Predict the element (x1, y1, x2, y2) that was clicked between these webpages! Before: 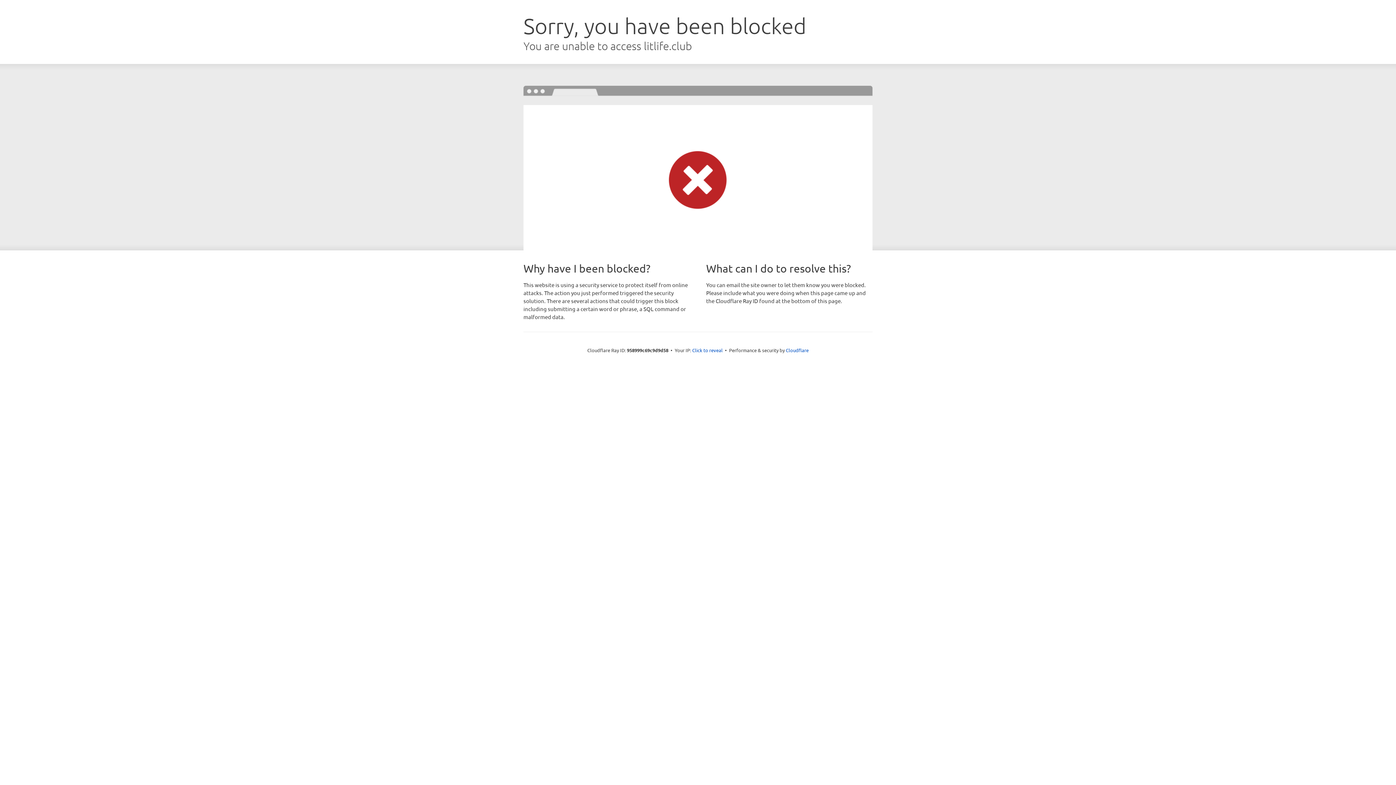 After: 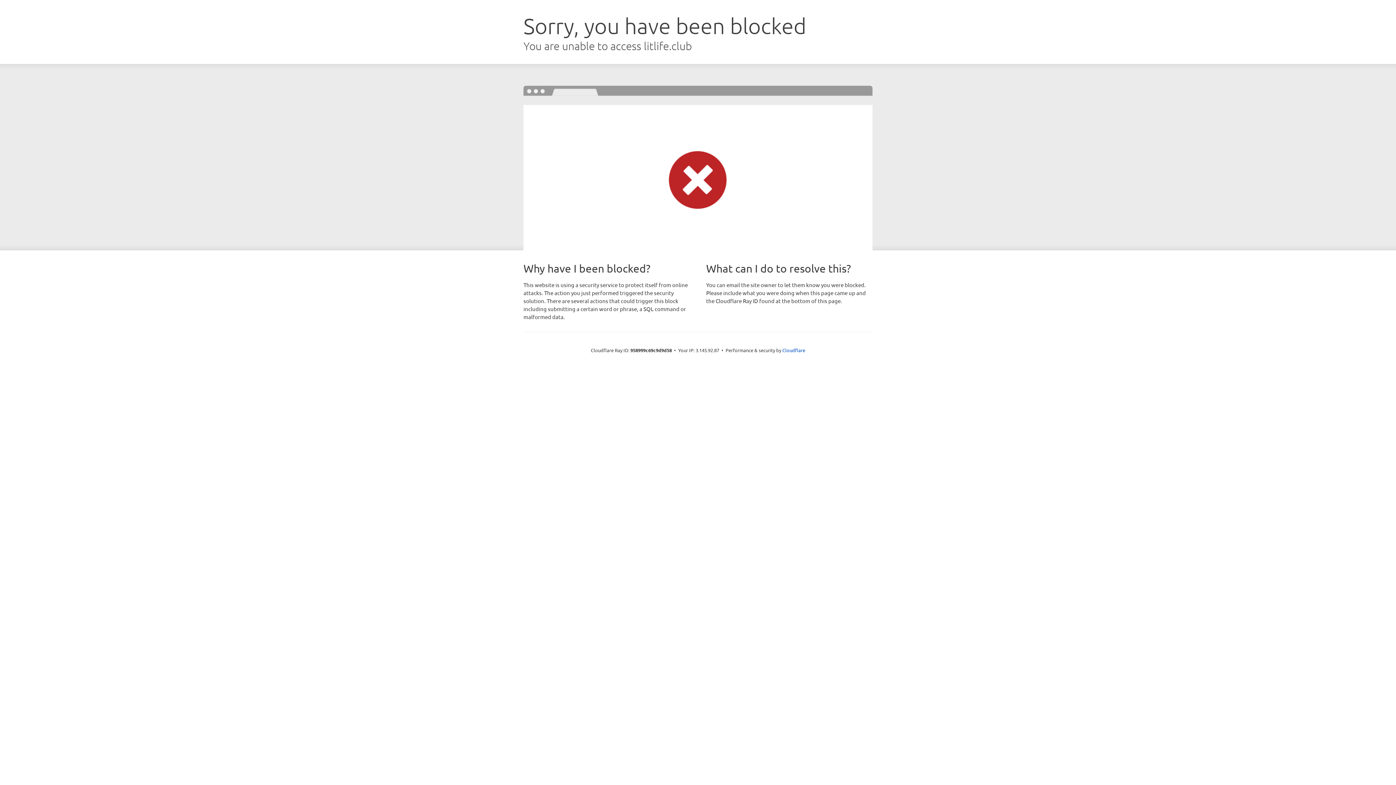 Action: label: Click to reveal bbox: (692, 346, 722, 353)